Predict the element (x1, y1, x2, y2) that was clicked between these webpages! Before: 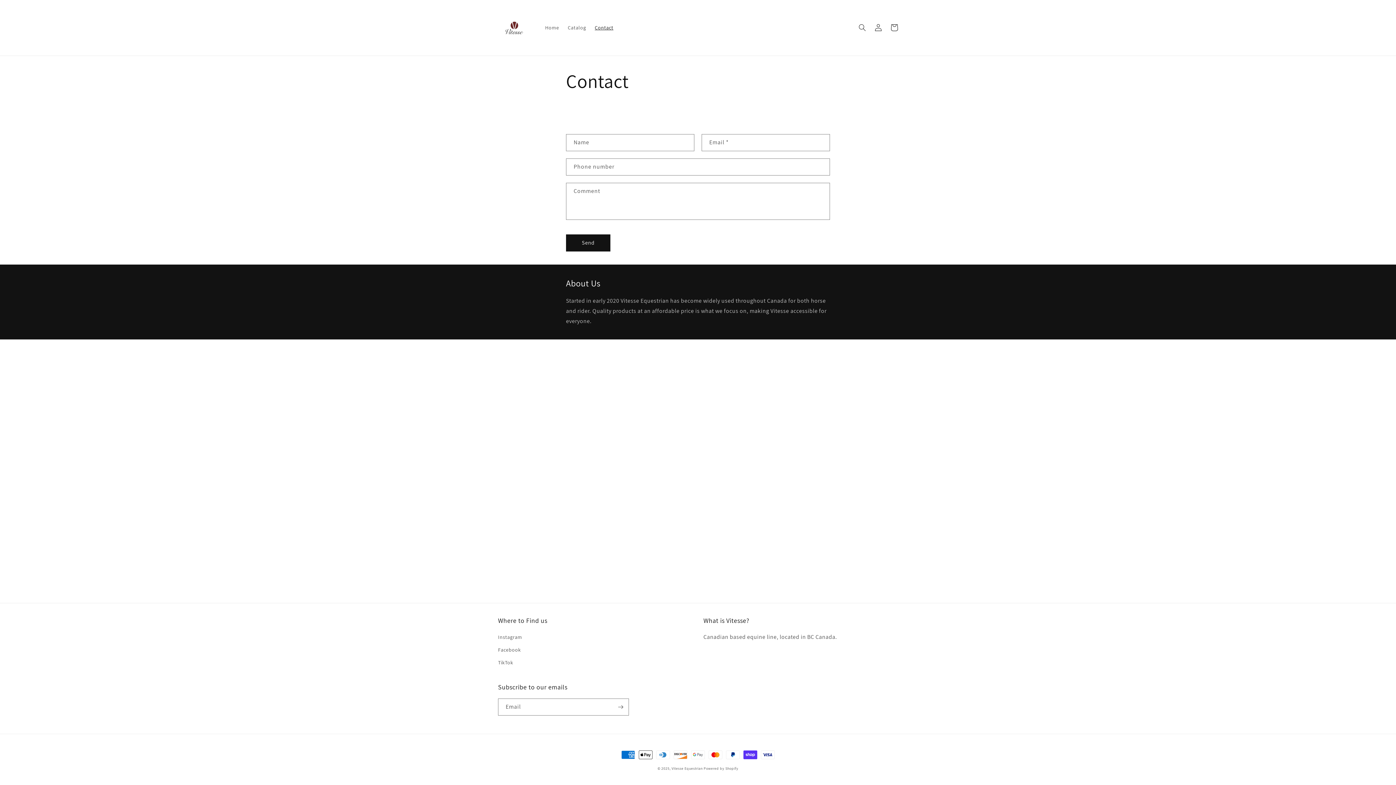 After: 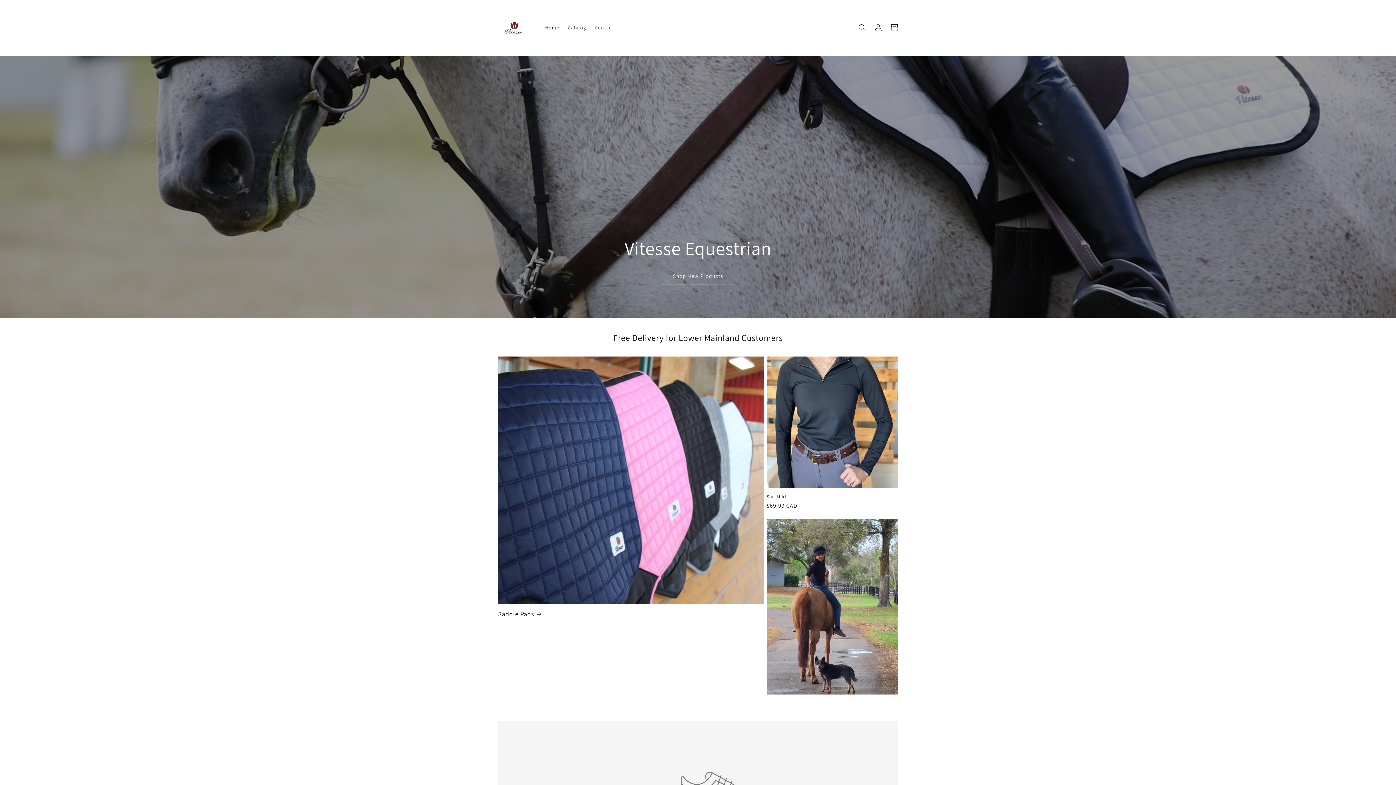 Action: label: Home bbox: (540, 20, 563, 35)